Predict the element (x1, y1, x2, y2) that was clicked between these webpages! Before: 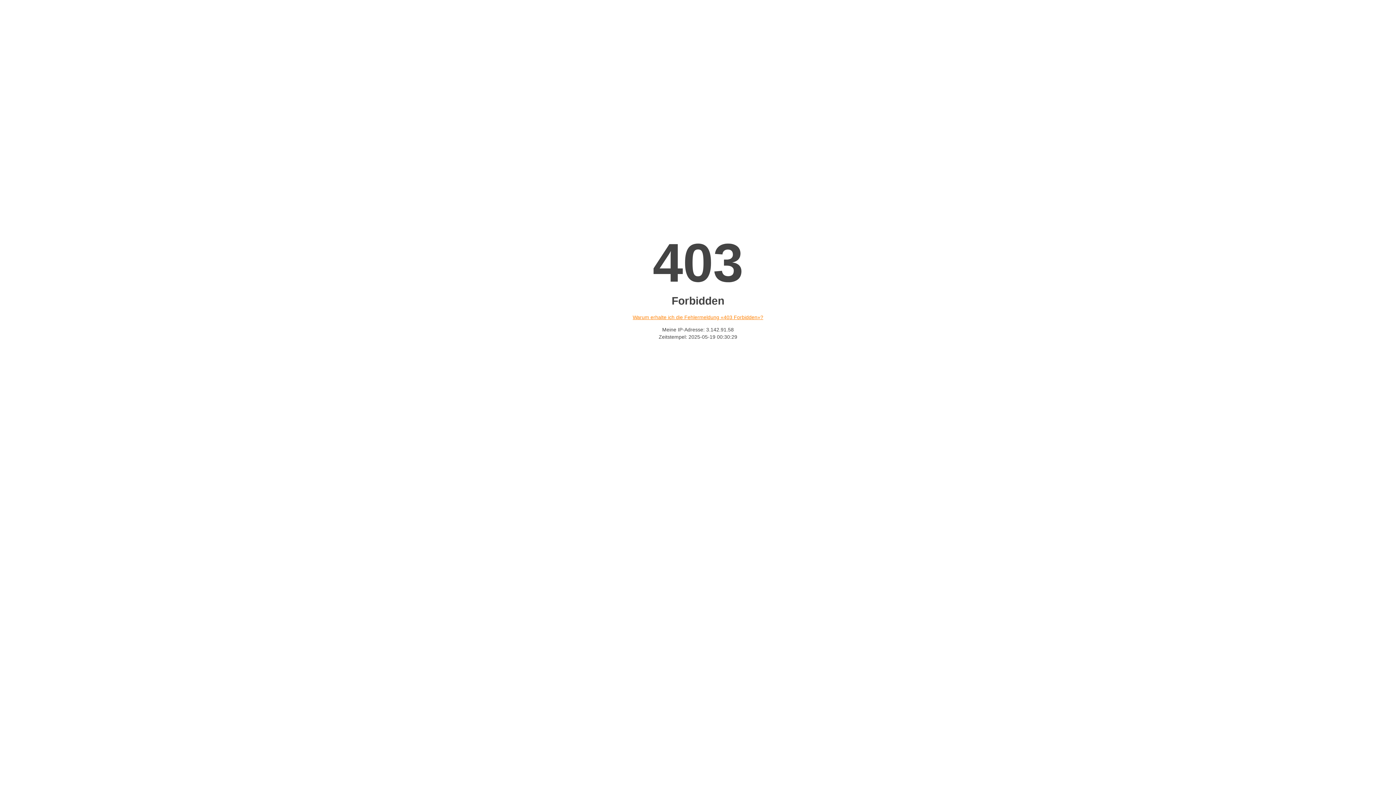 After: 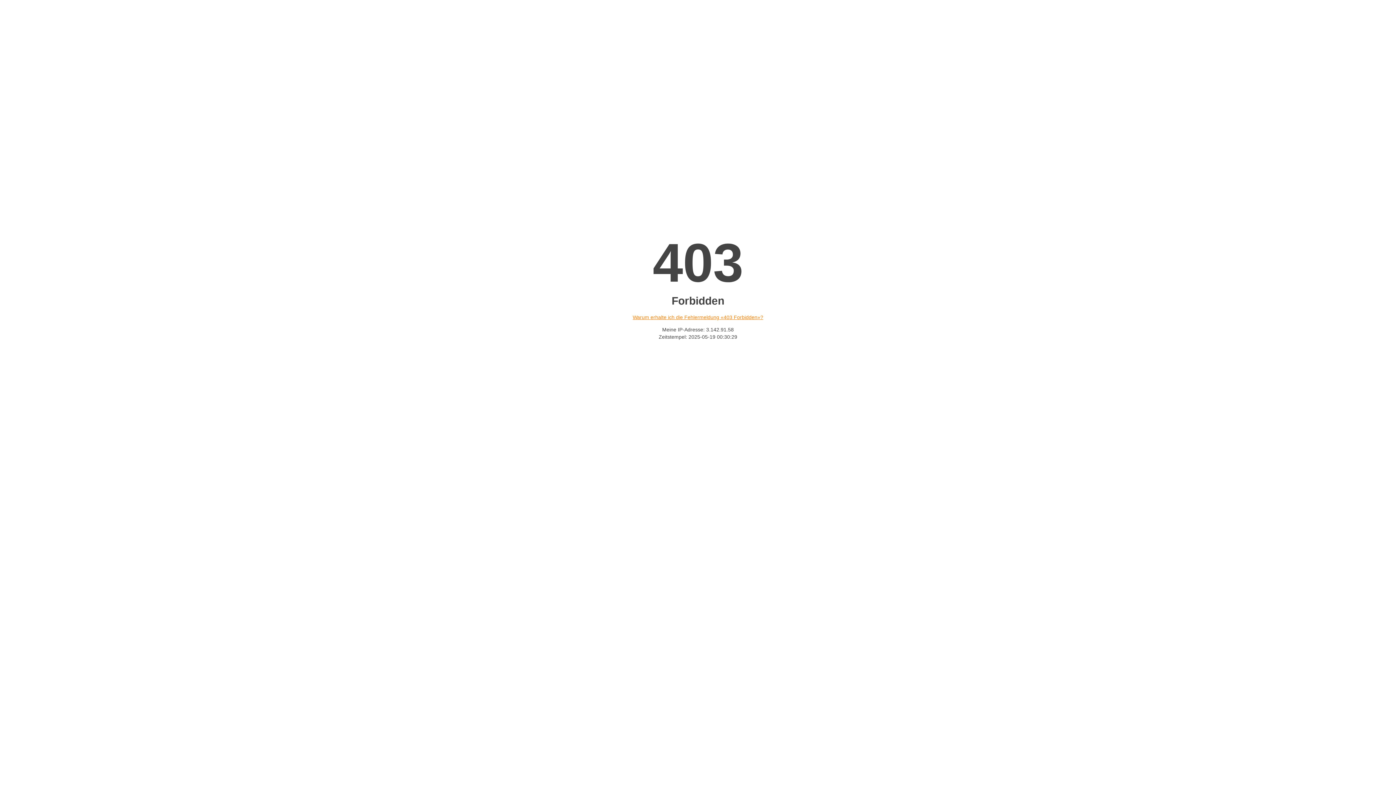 Action: label: Warum erhalte ich die Fehlermeldung «403 Forbidden»? bbox: (632, 314, 763, 320)